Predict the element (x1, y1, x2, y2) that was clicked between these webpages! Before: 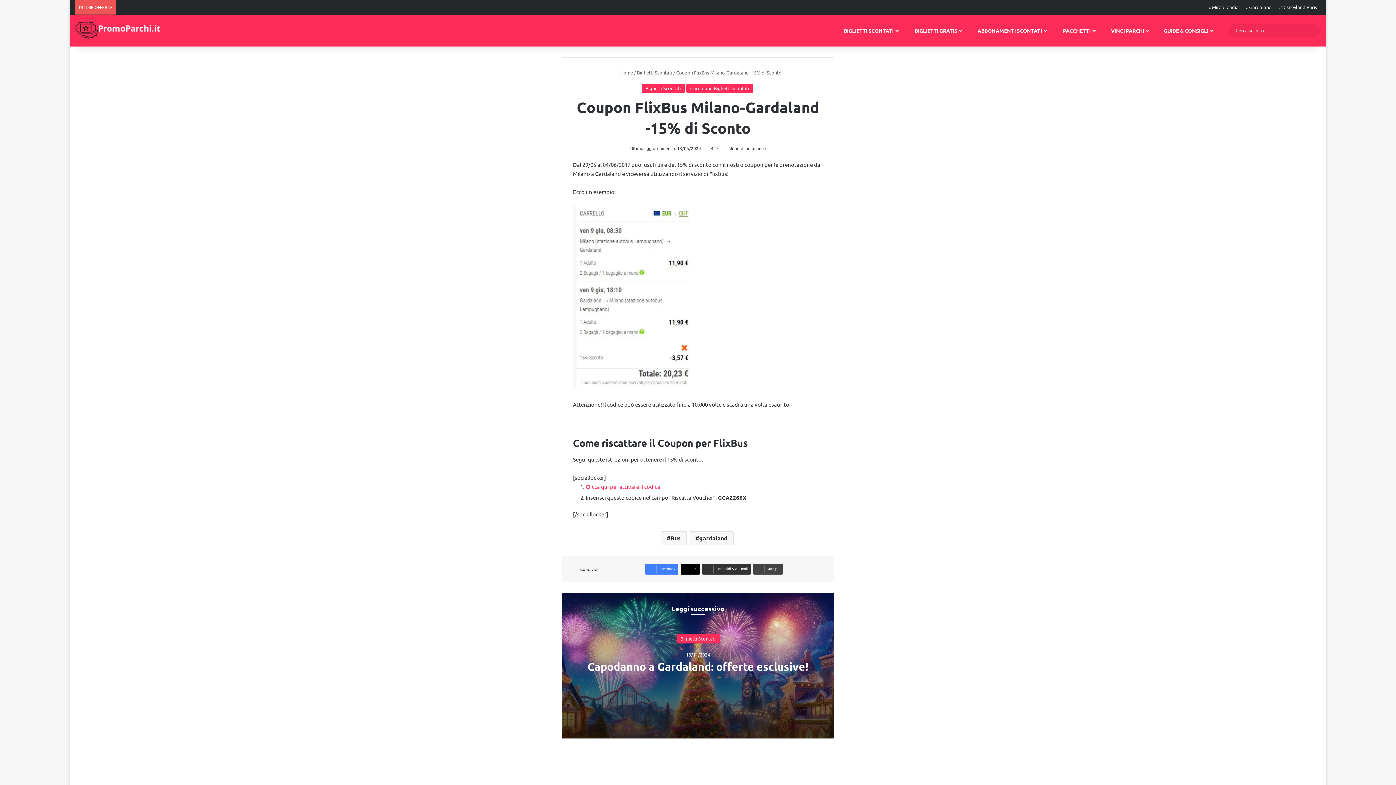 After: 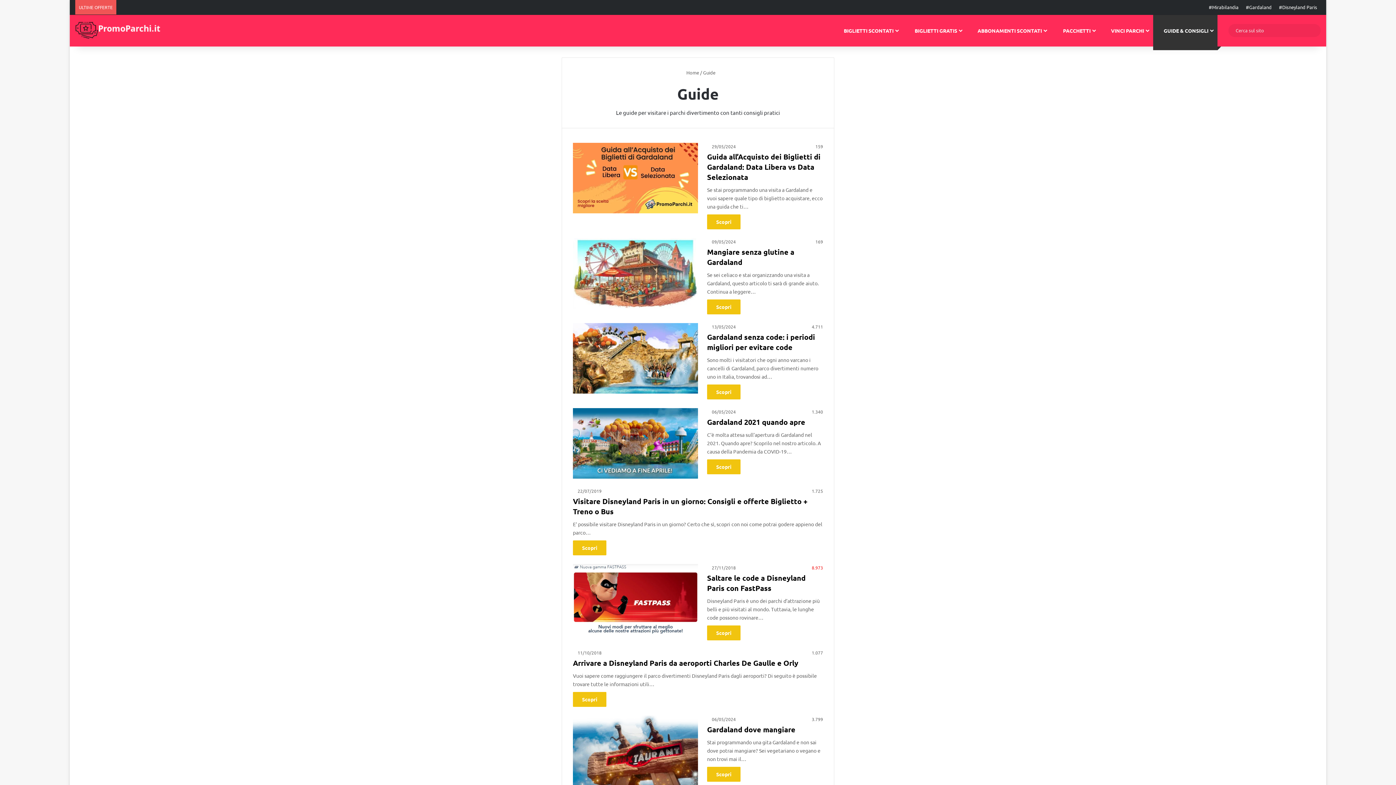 Action: label:  GUIDE & CONSIGLI bbox: (1153, 14, 1217, 46)